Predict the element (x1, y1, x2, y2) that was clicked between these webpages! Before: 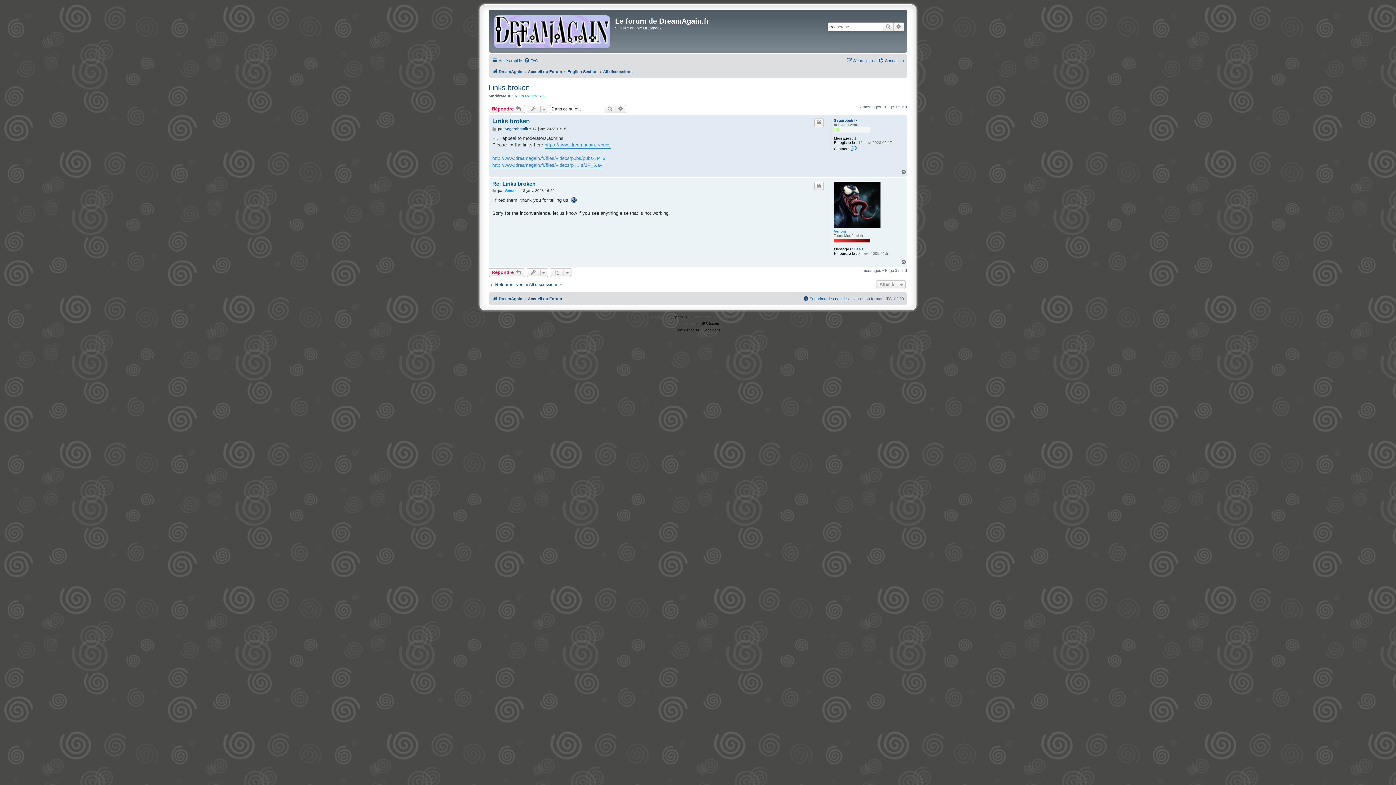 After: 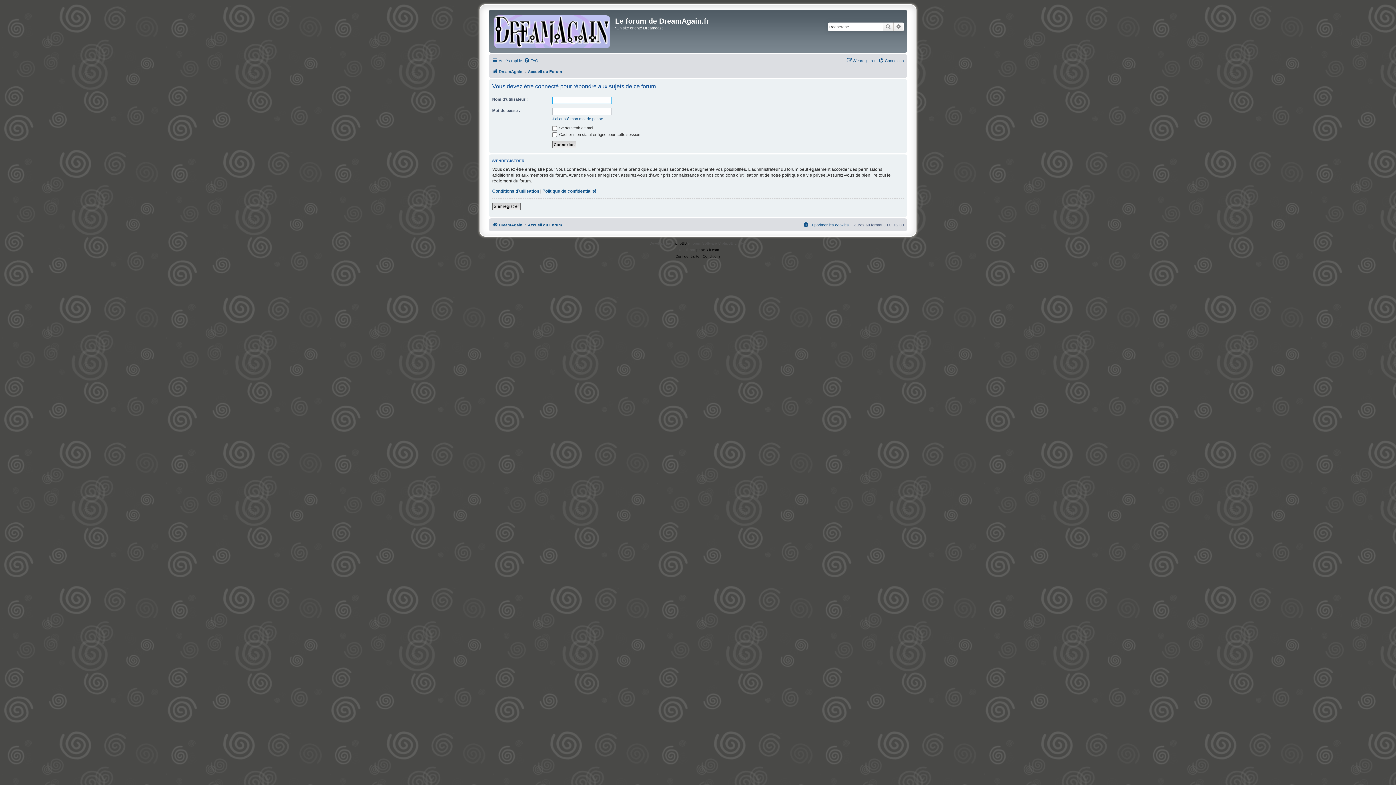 Action: label: Répondre  bbox: (488, 268, 525, 276)